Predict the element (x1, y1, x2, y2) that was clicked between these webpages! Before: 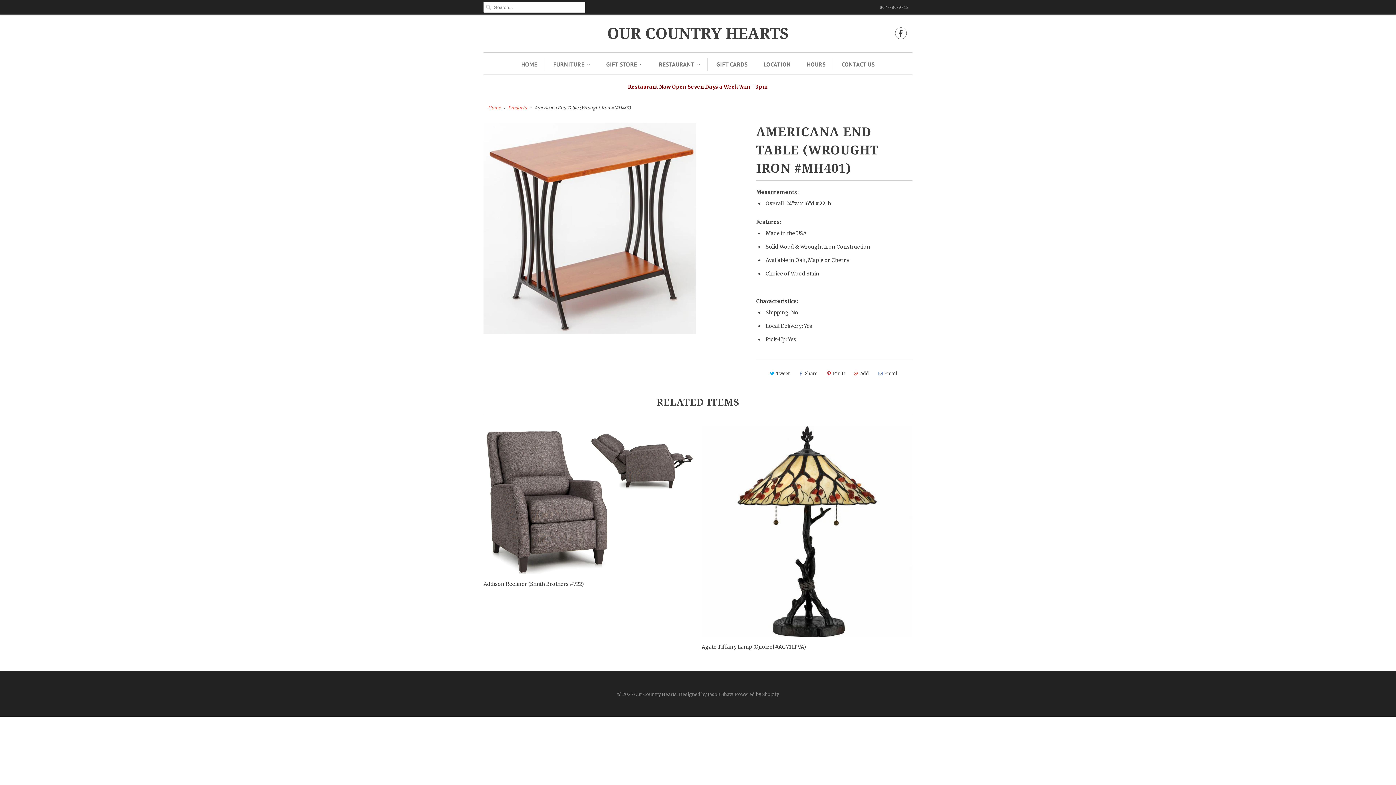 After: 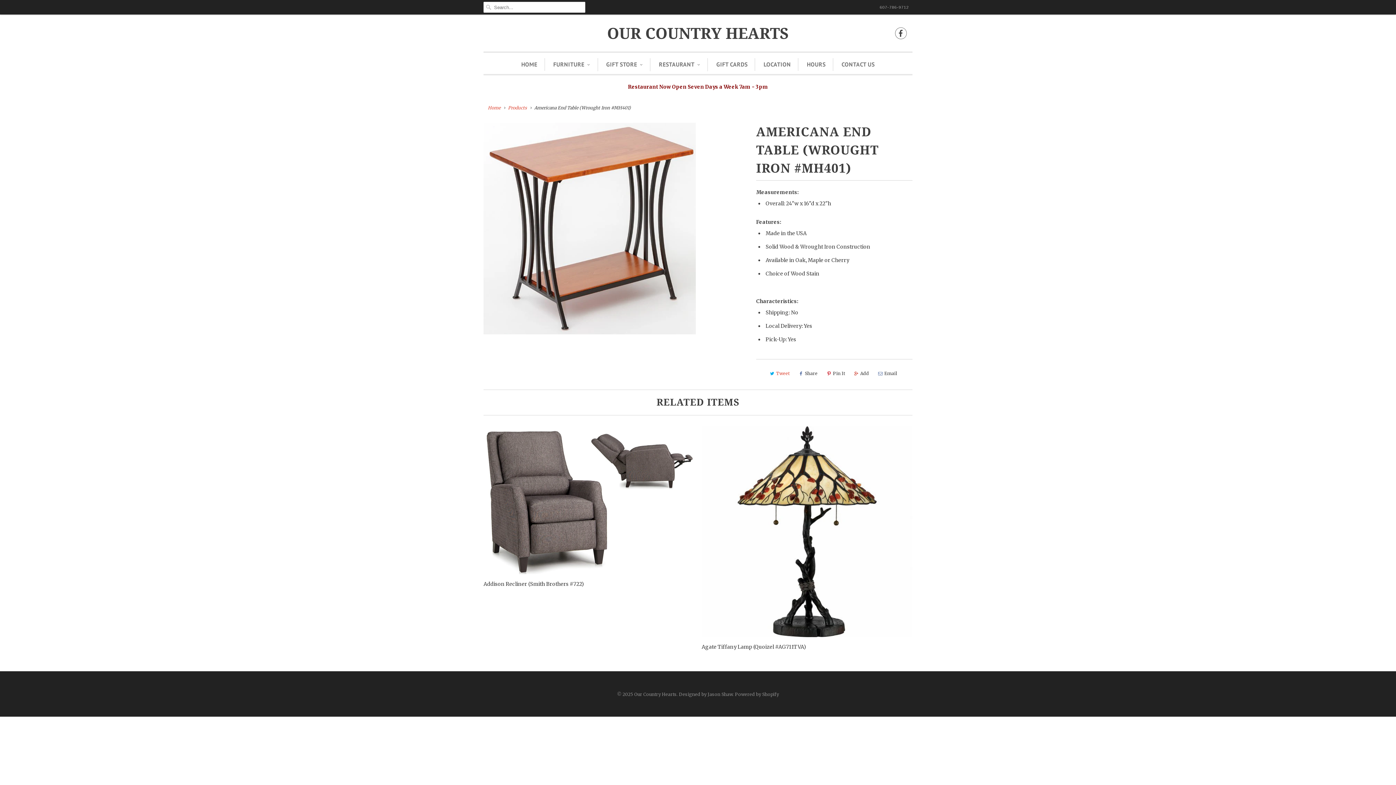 Action: bbox: (767, 368, 791, 379) label: Tweet